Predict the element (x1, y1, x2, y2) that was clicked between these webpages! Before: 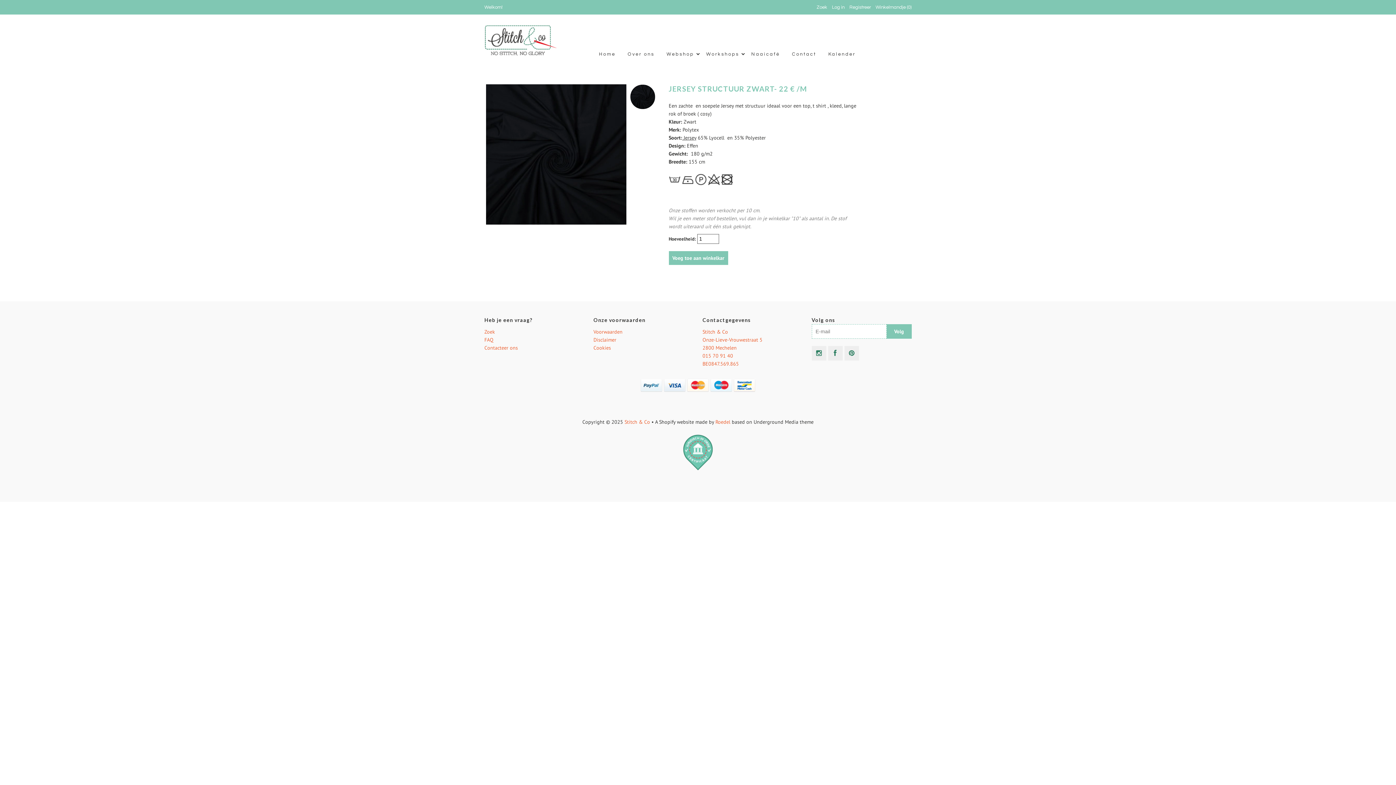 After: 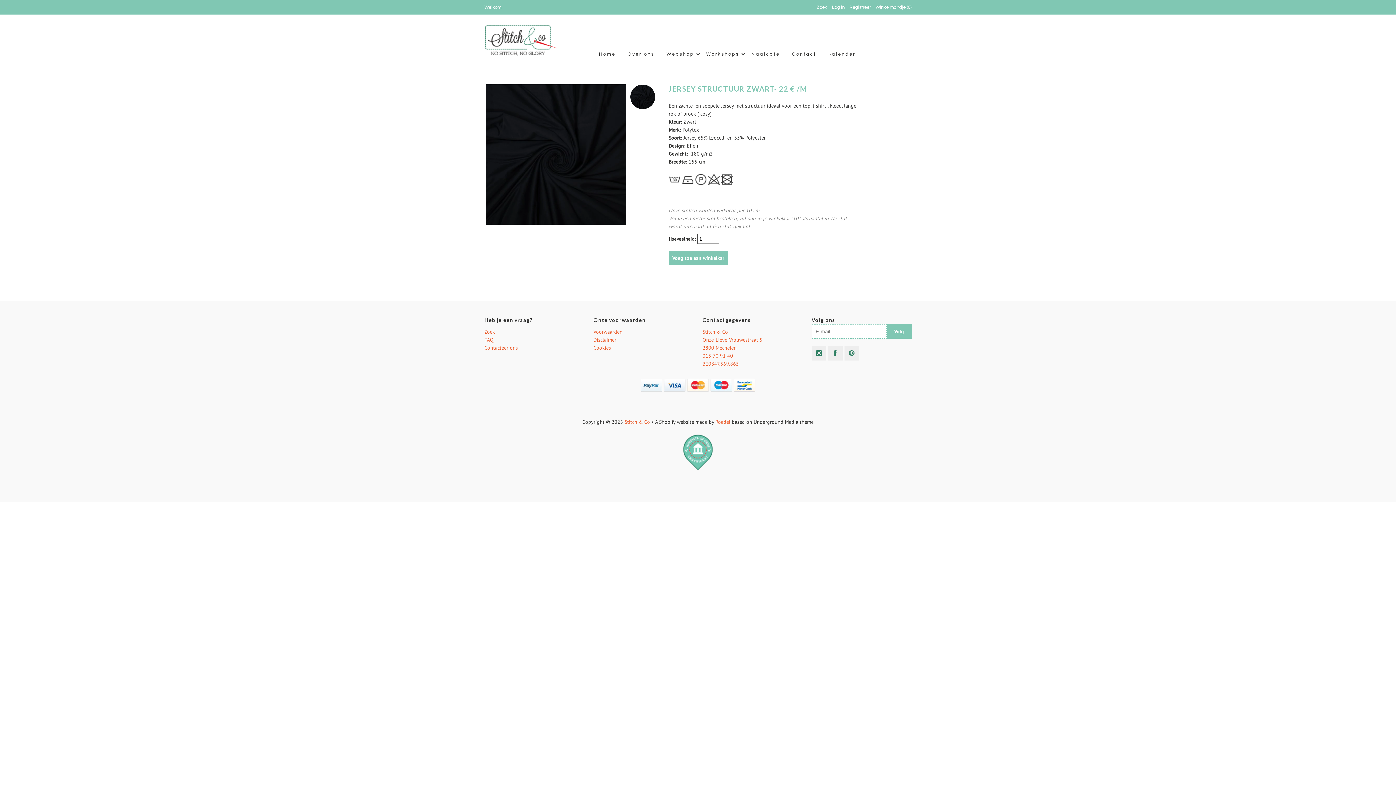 Action: bbox: (811, 346, 826, 360)